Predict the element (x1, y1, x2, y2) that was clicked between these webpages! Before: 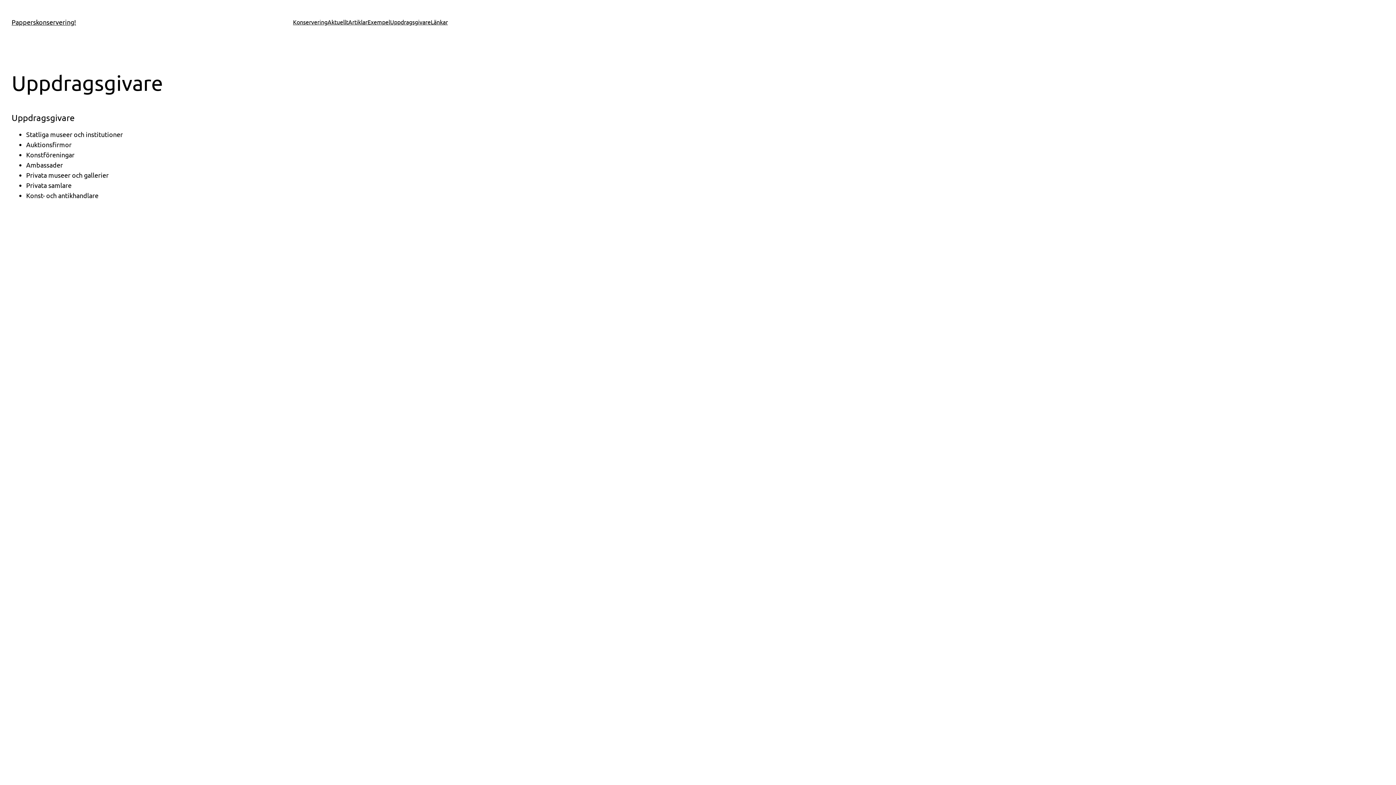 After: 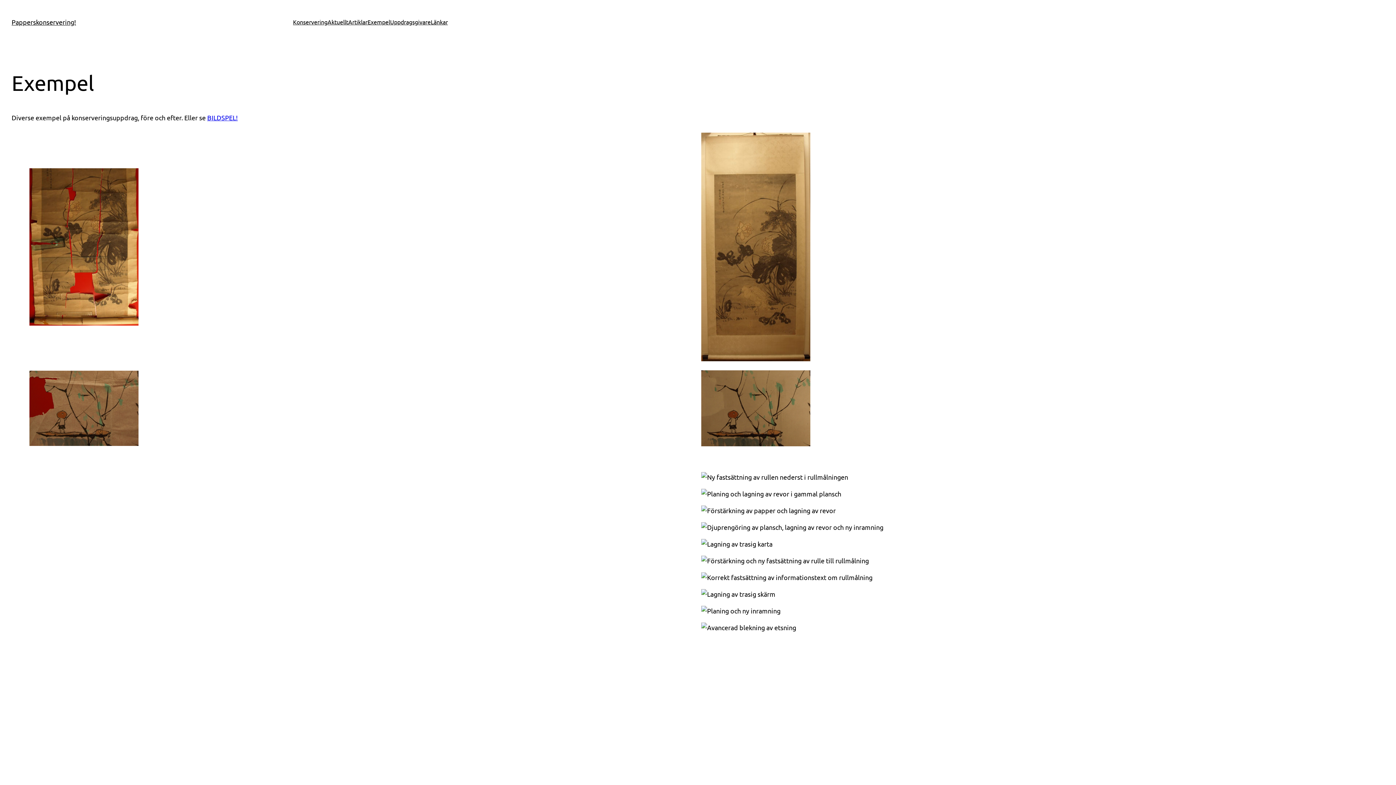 Action: bbox: (367, 17, 390, 26) label: Exempel